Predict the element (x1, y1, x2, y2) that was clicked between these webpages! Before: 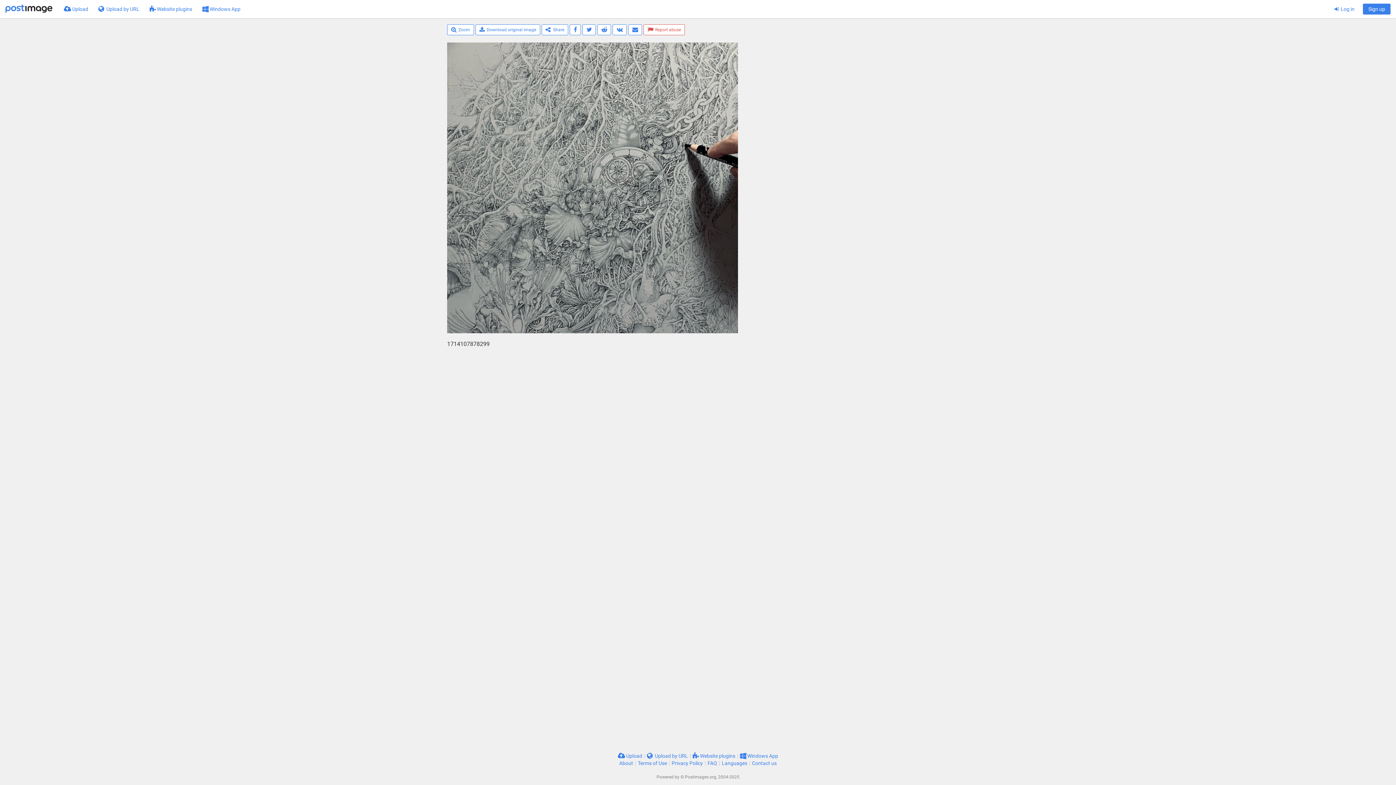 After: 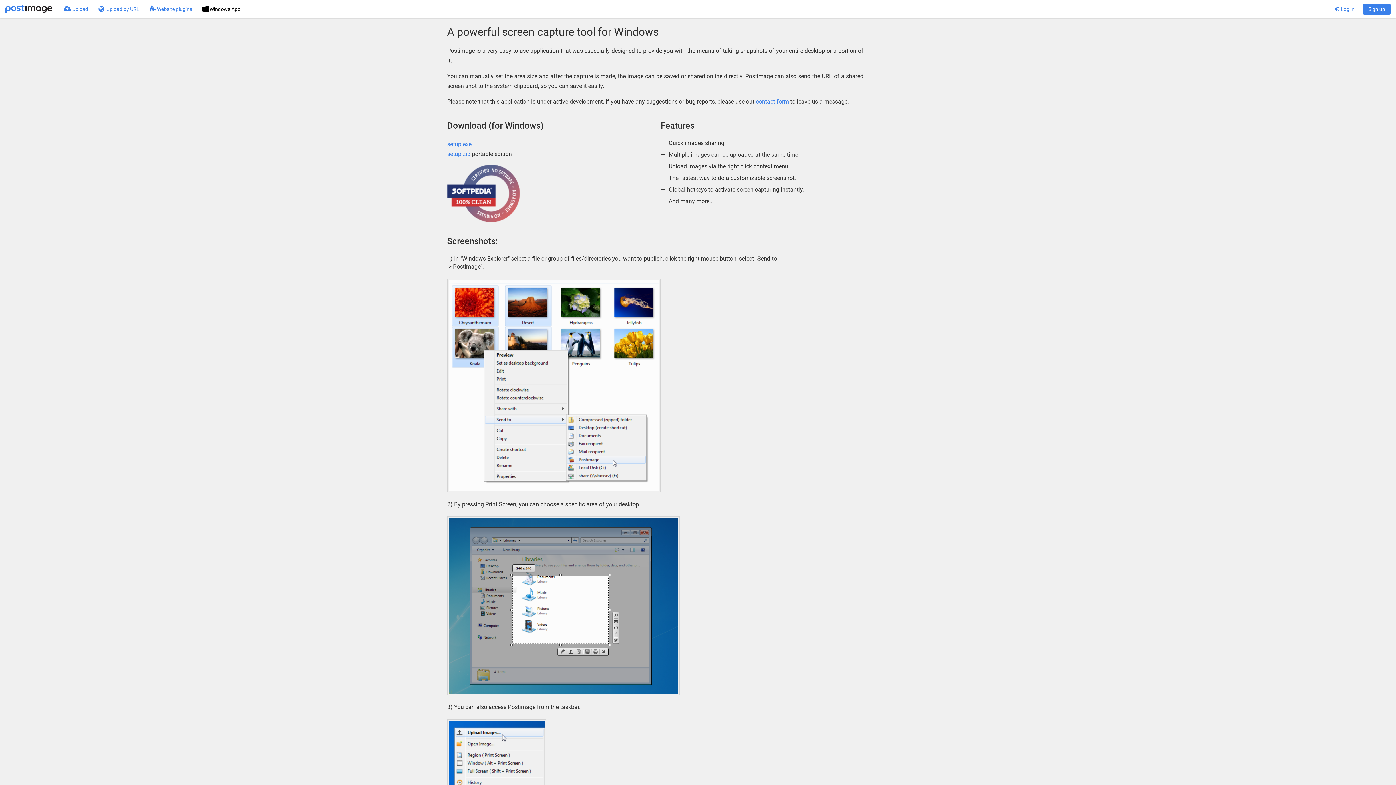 Action: label:  Windows App bbox: (740, 753, 778, 759)